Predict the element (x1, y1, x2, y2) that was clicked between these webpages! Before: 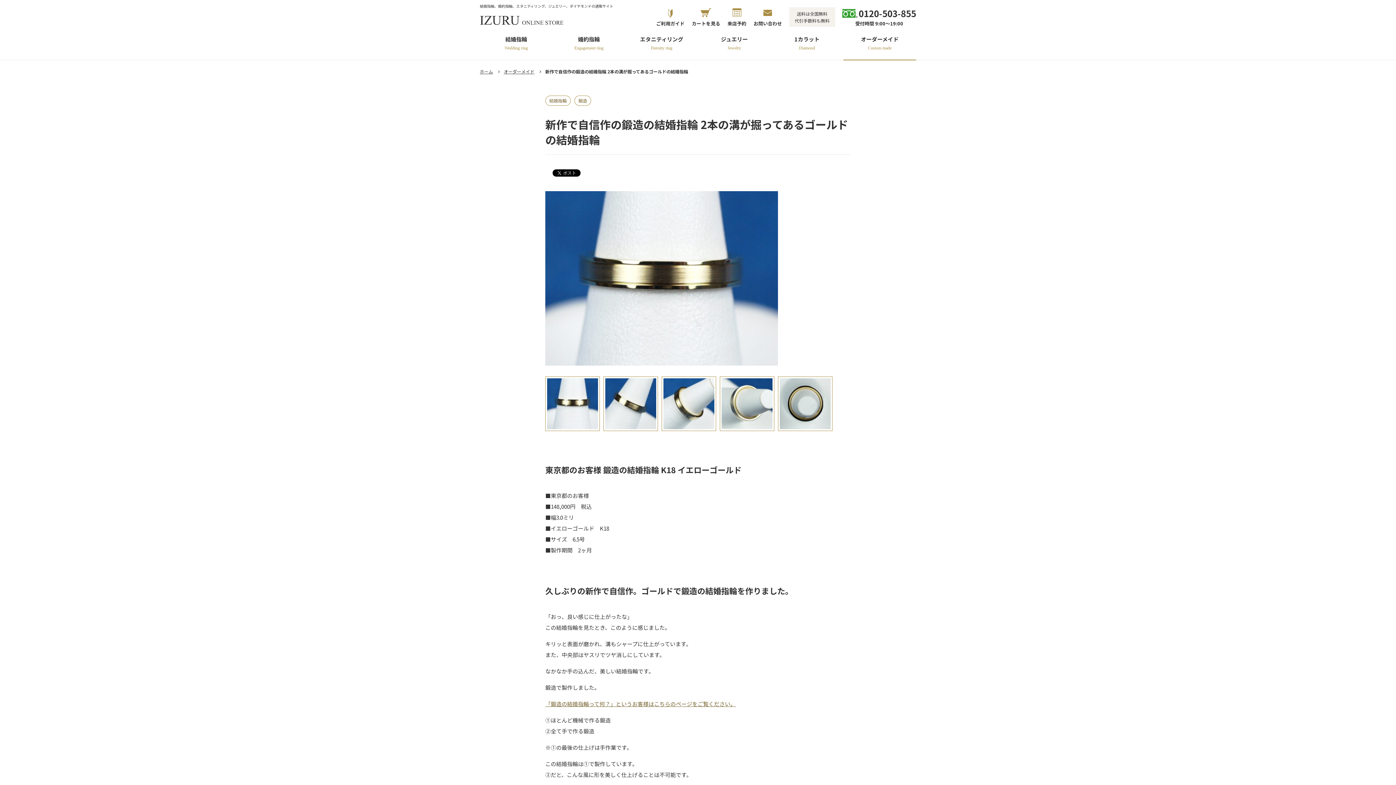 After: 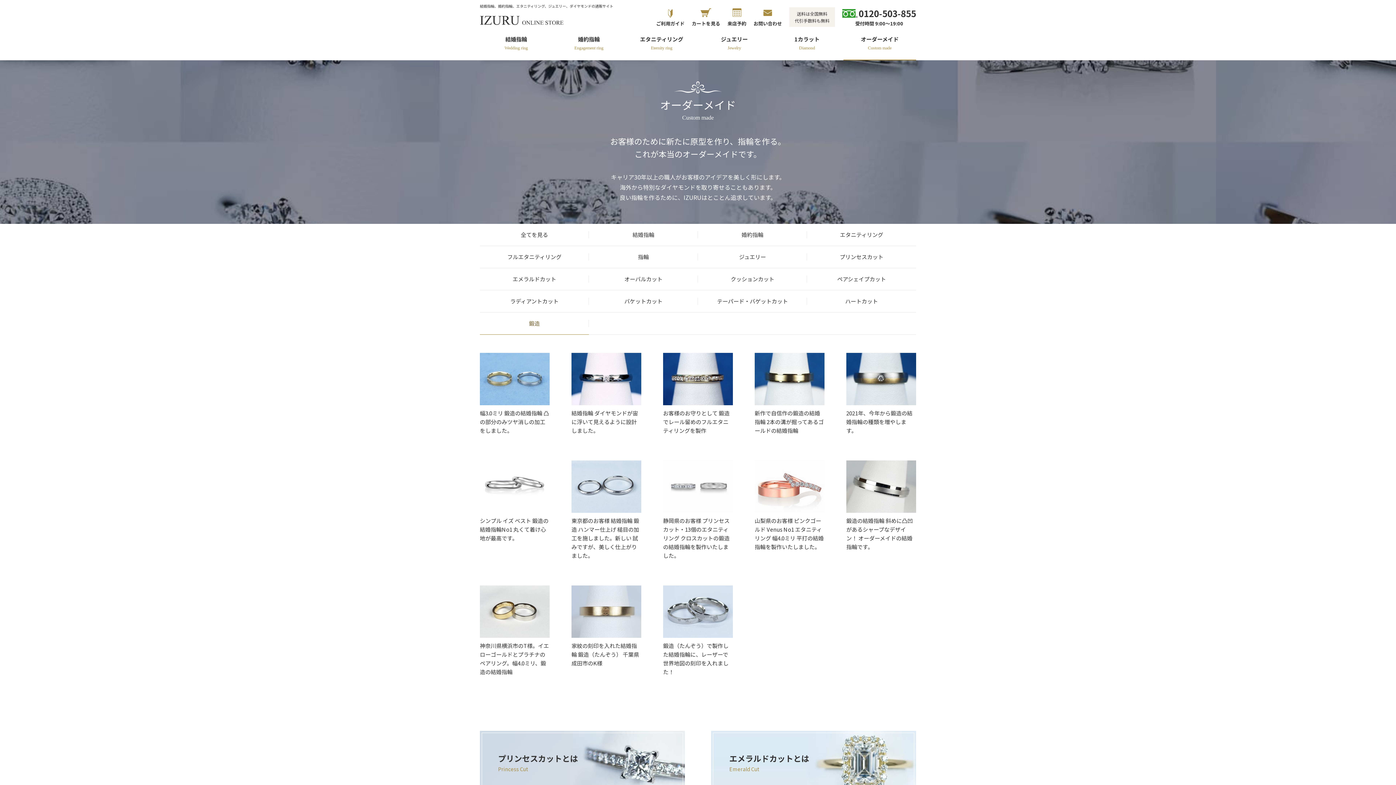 Action: bbox: (574, 95, 591, 105) label: 鍛造